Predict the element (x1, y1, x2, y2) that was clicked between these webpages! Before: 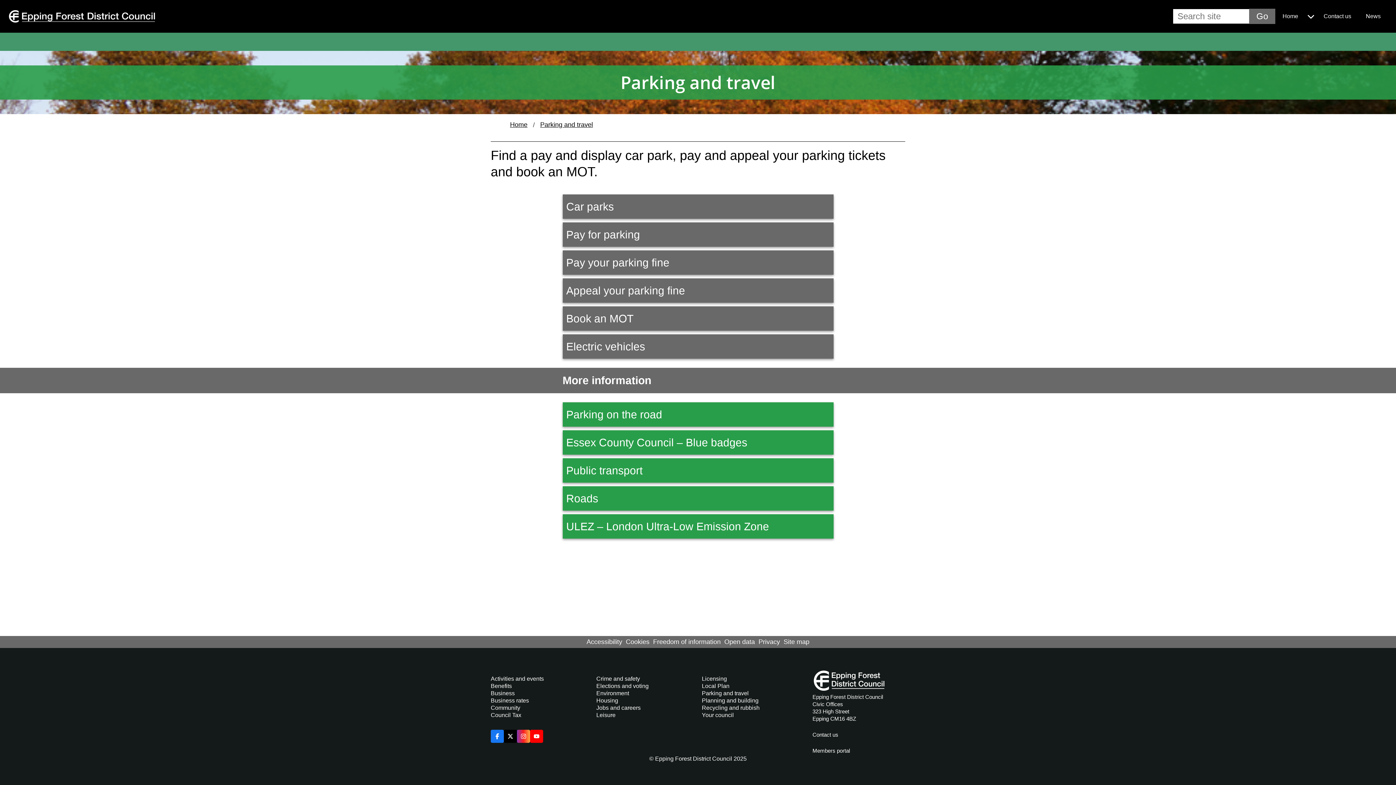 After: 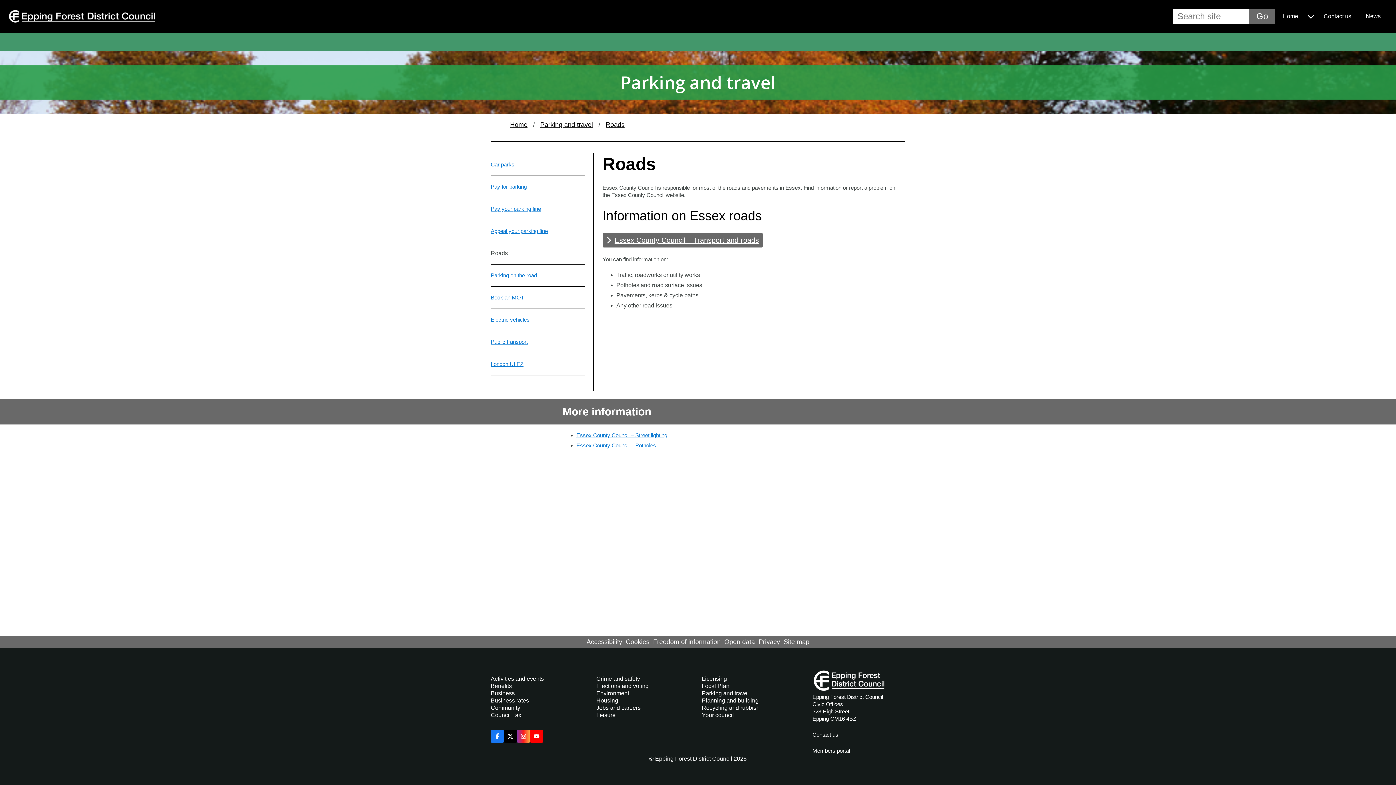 Action: bbox: (562, 486, 833, 510) label: Roads